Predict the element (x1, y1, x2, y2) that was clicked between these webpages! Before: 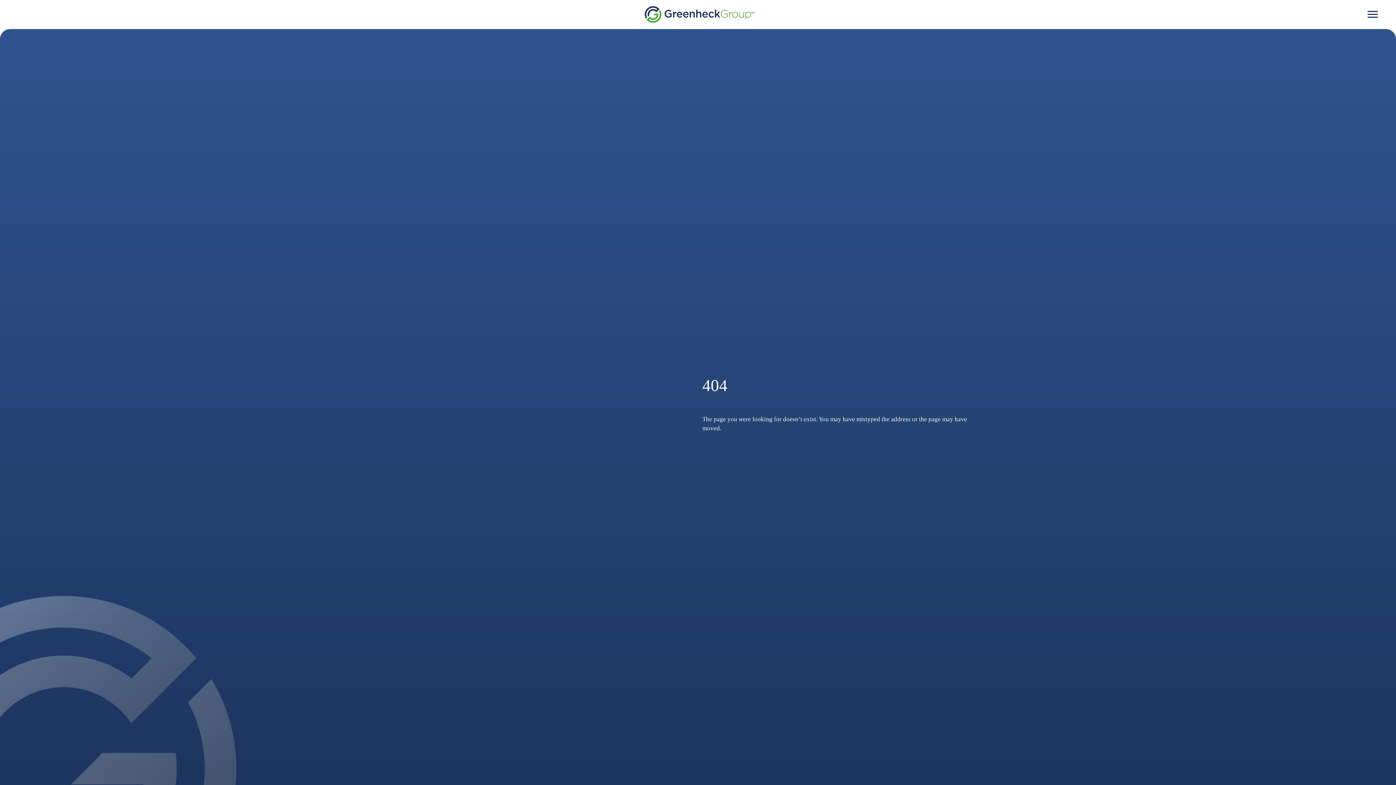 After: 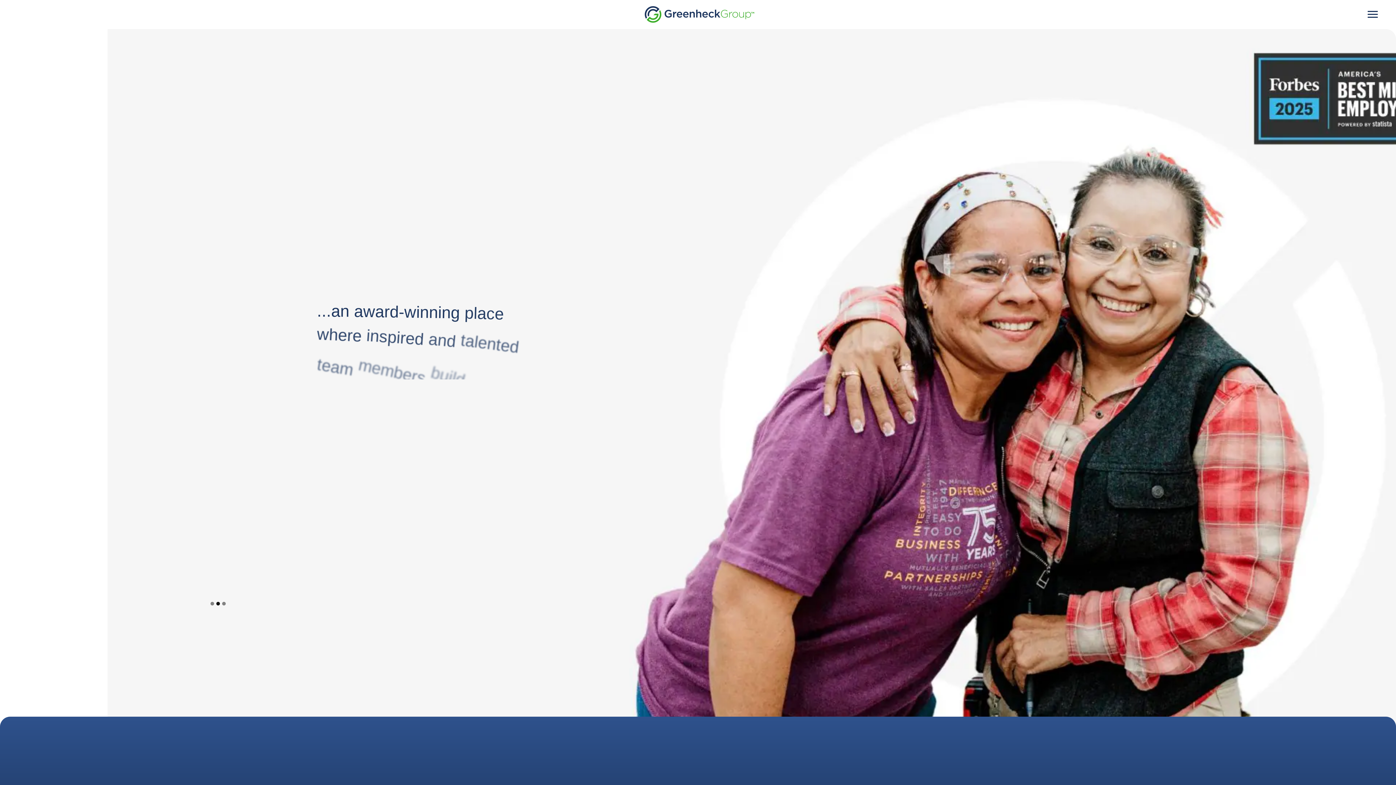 Action: bbox: (639, 2, 756, 26)